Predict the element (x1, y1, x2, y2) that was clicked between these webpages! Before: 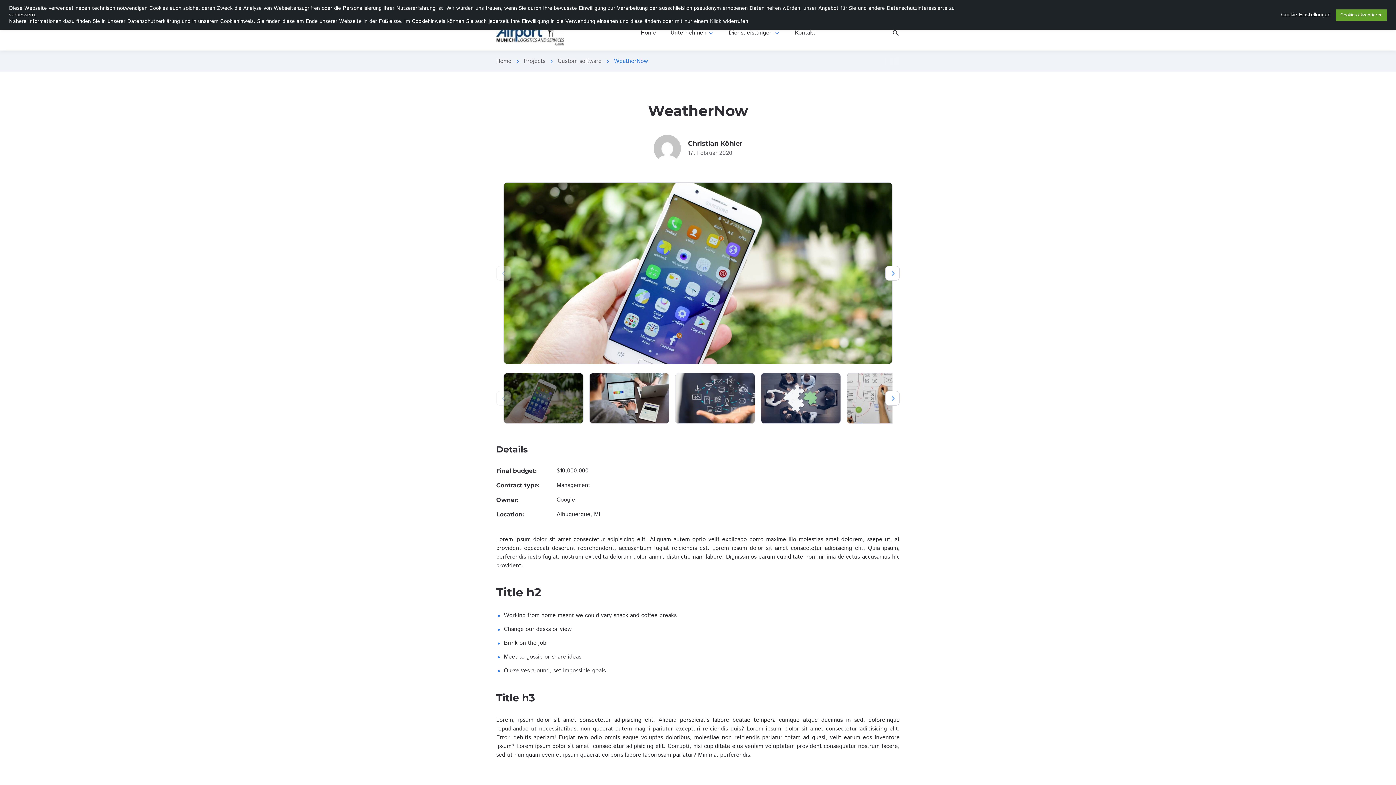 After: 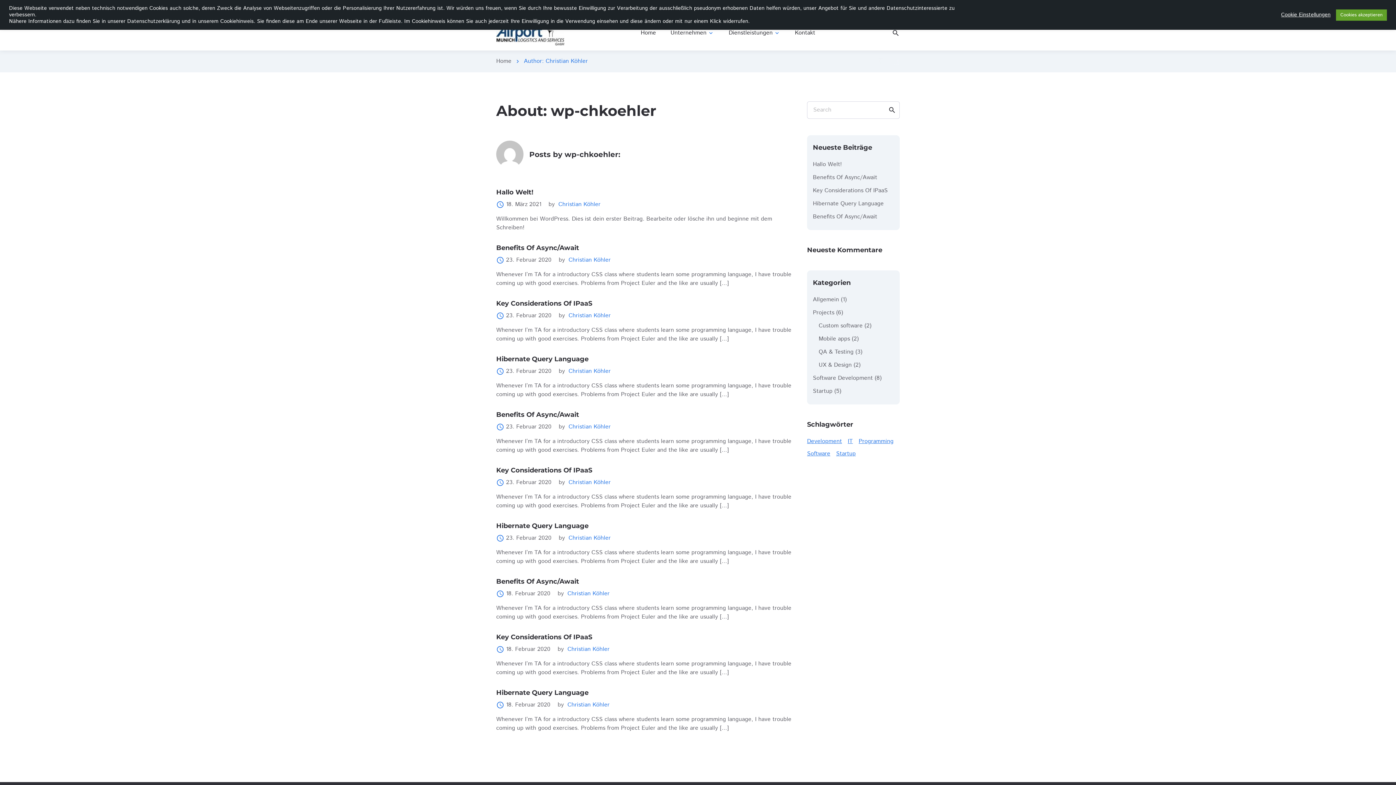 Action: bbox: (688, 139, 742, 147) label: Christian Köhler